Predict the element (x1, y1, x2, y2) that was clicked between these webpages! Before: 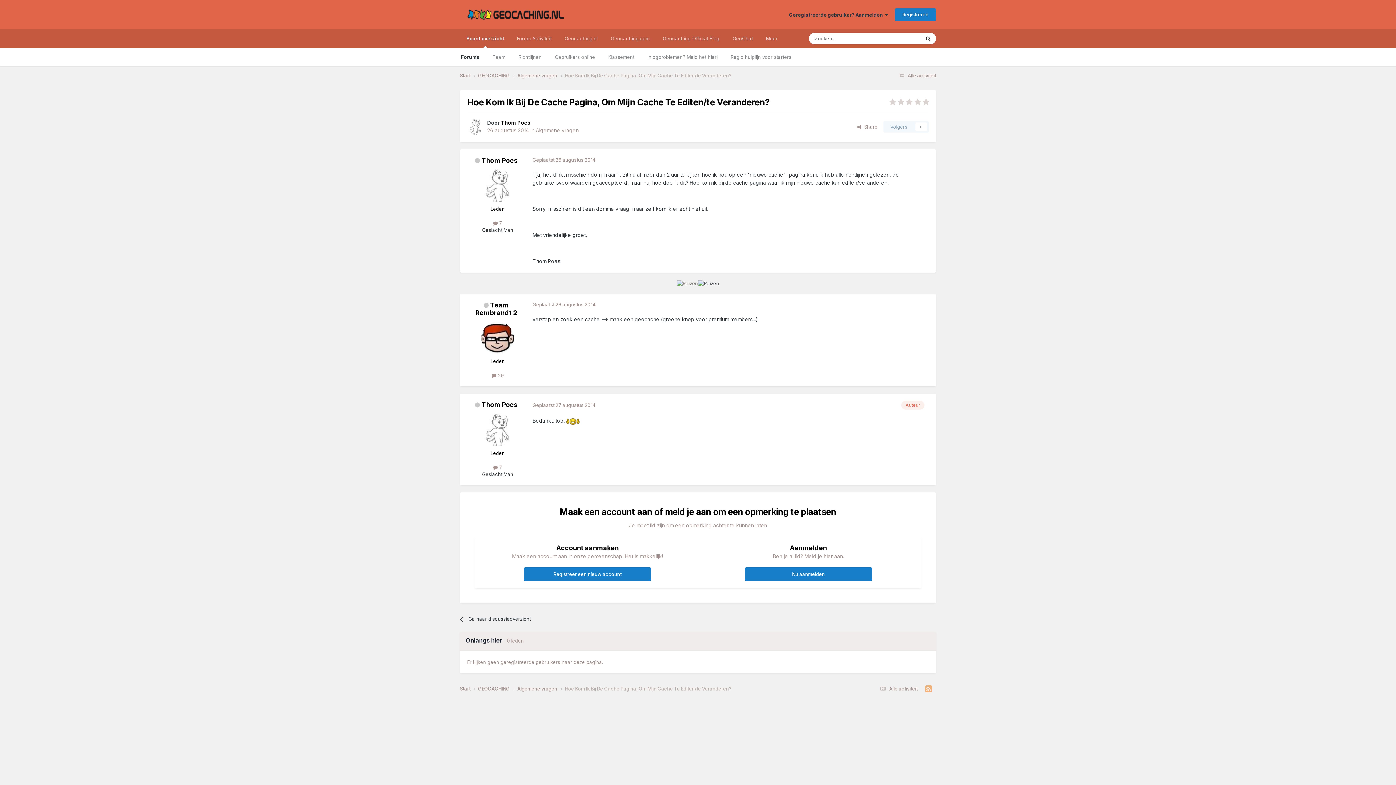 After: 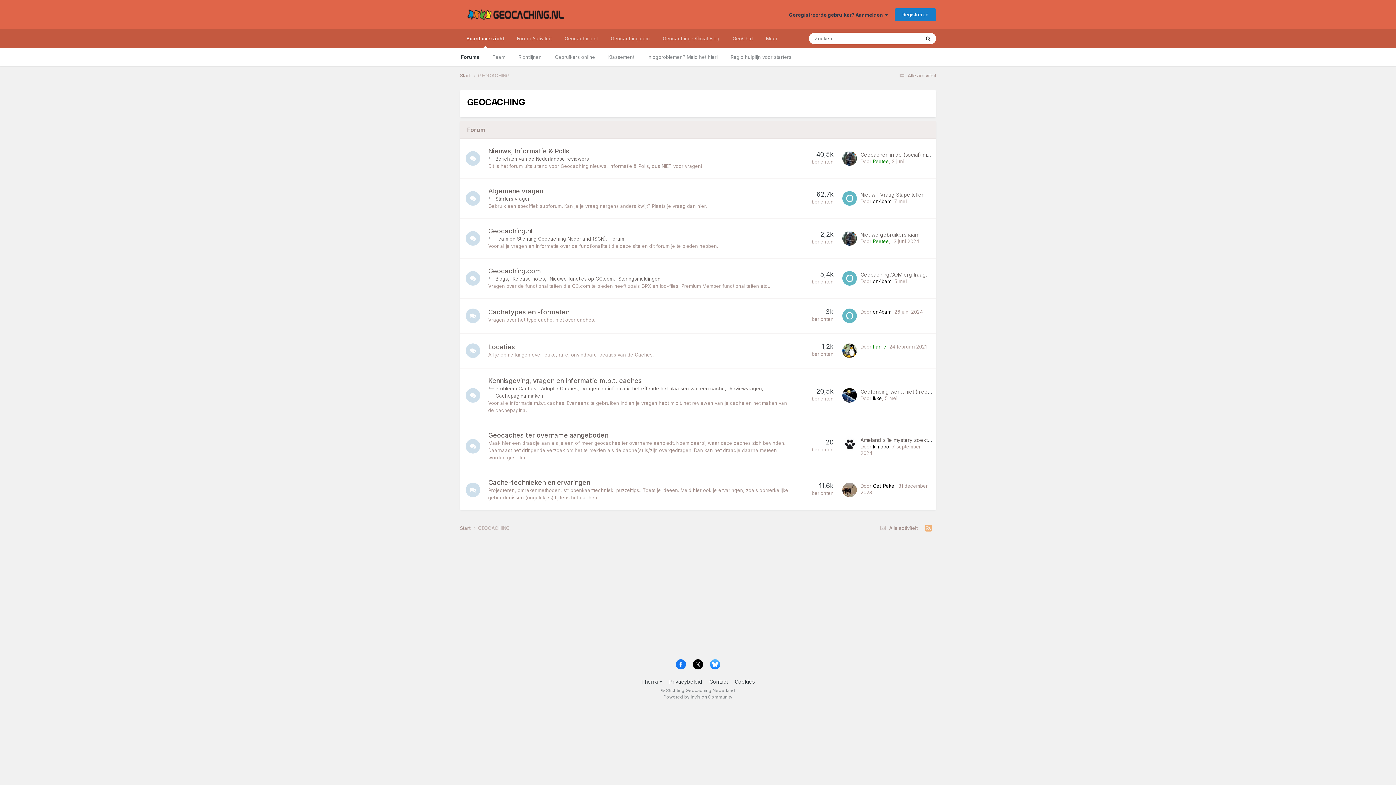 Action: label: GEOCACHING  bbox: (478, 685, 517, 692)